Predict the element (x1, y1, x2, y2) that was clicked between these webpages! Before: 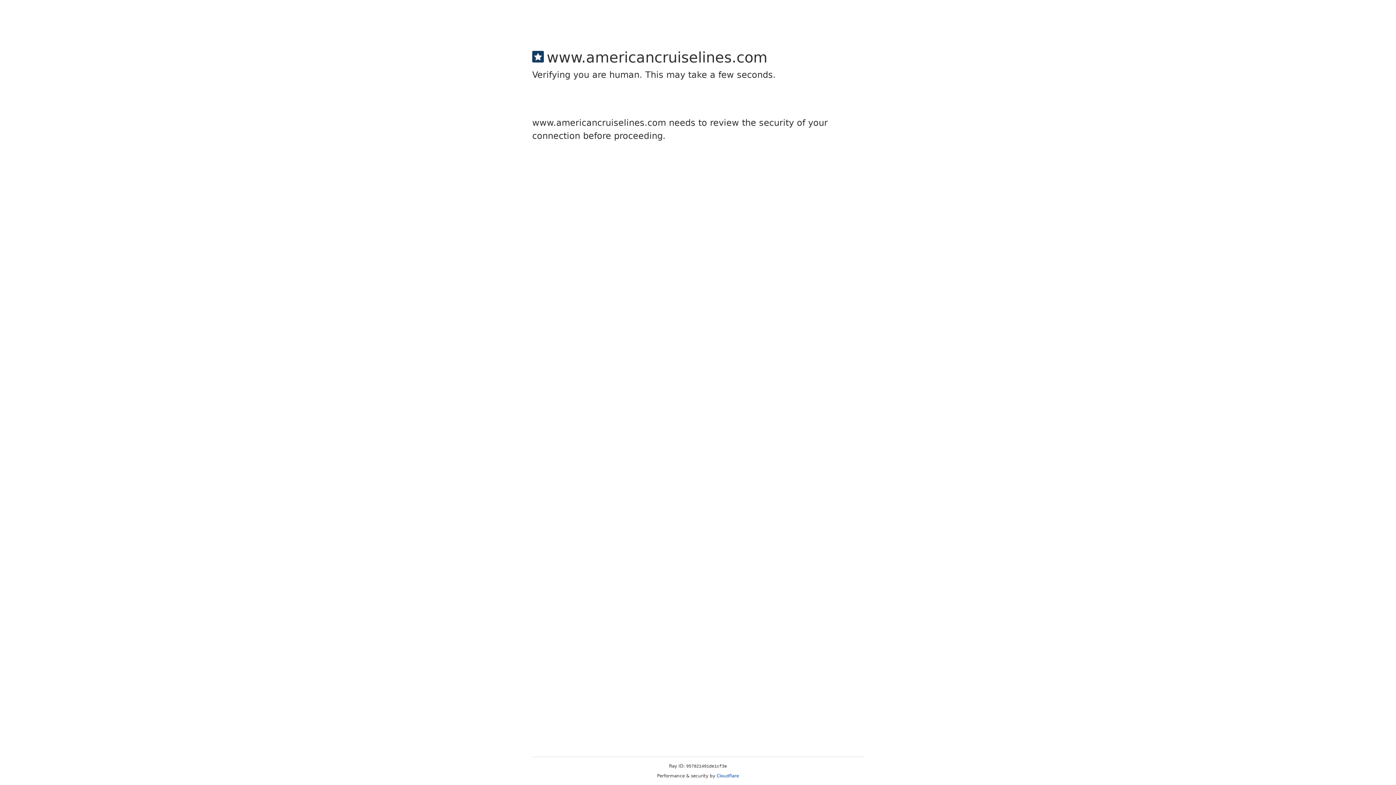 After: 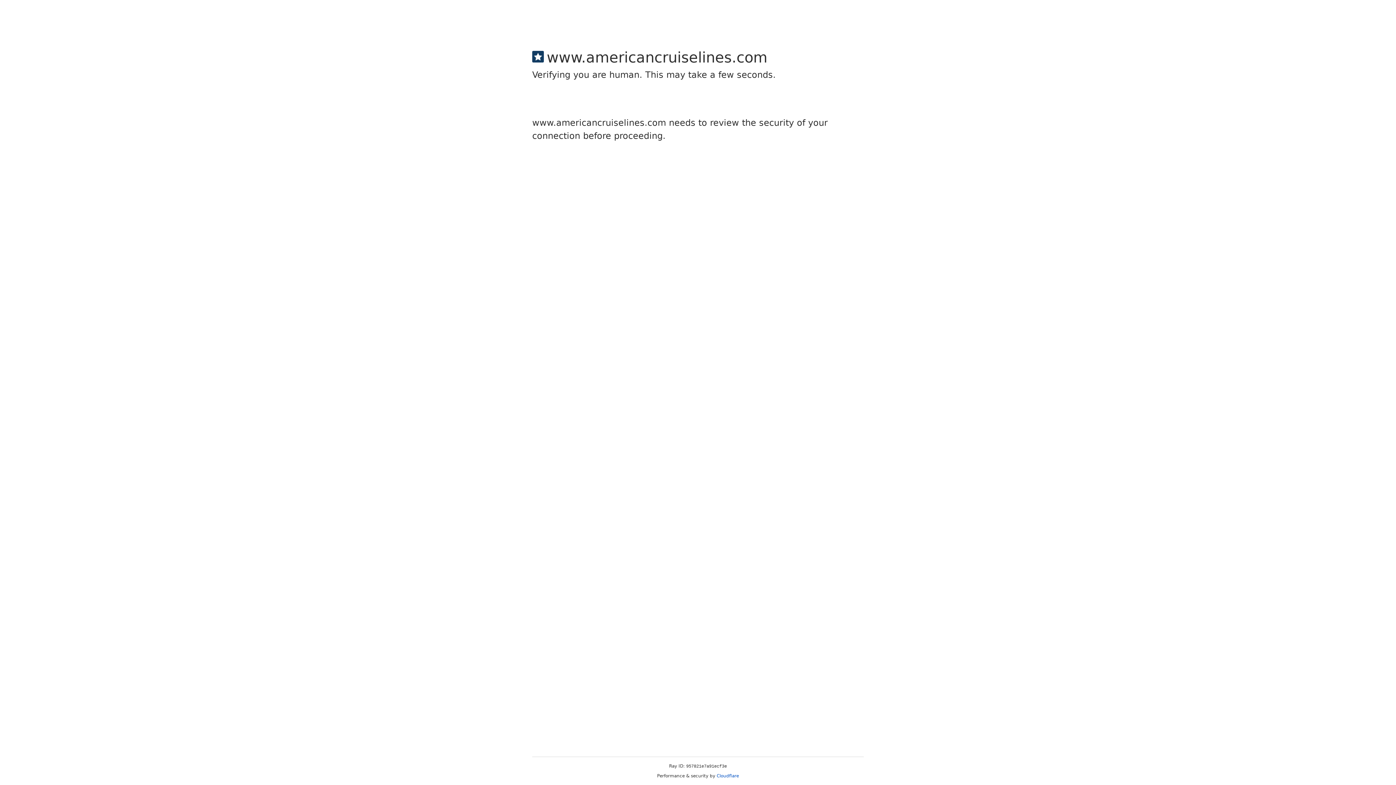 Action: bbox: (716, 773, 739, 778) label: Cloudflare